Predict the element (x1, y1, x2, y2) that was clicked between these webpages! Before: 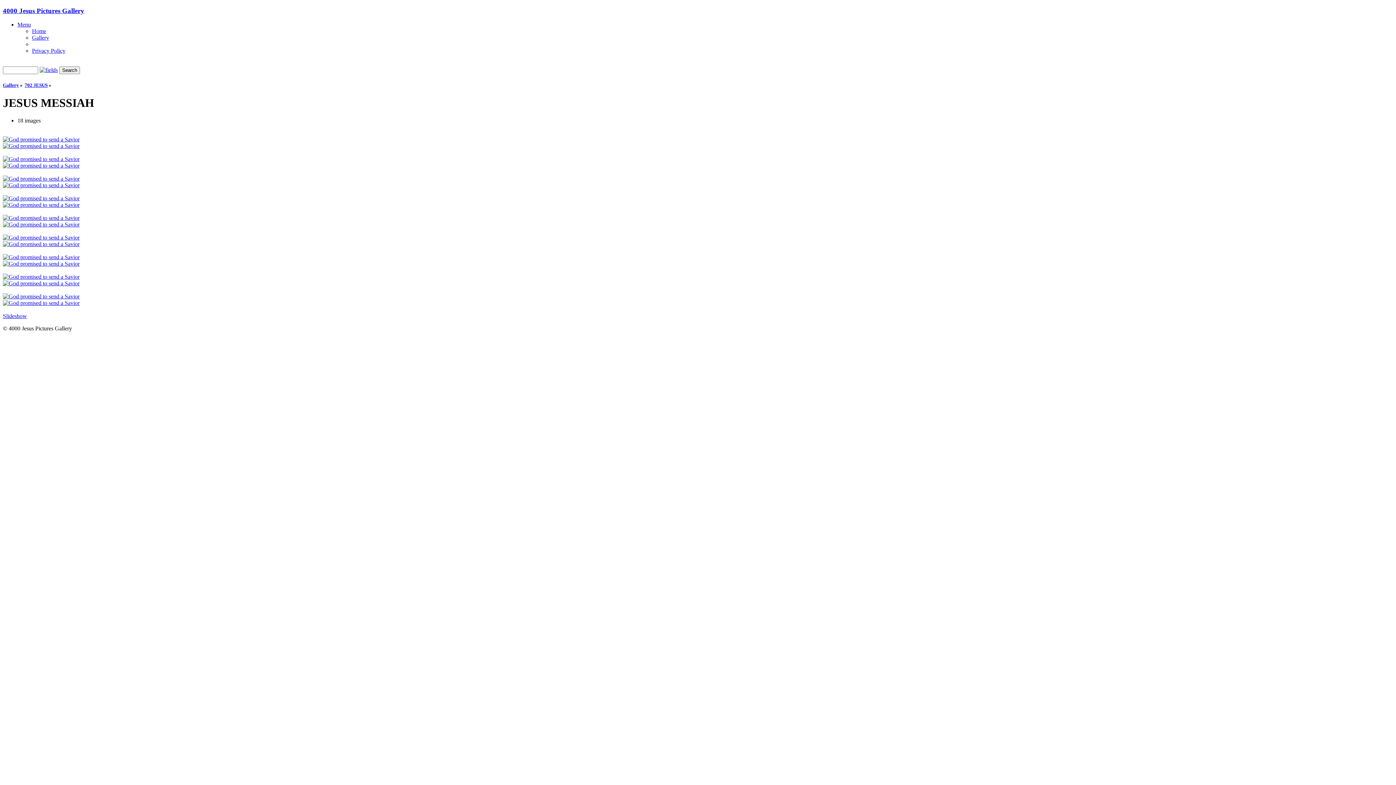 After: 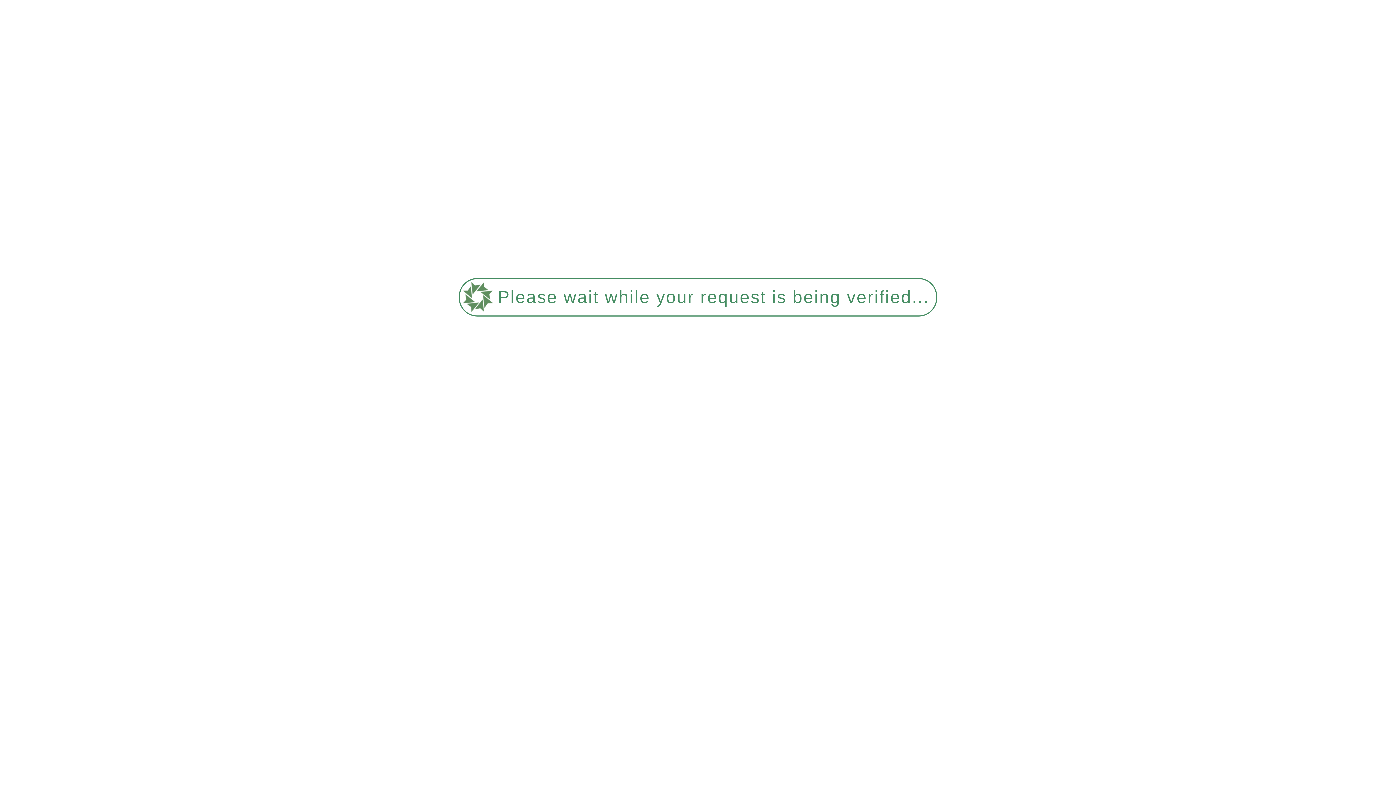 Action: bbox: (2, 260, 79, 266)